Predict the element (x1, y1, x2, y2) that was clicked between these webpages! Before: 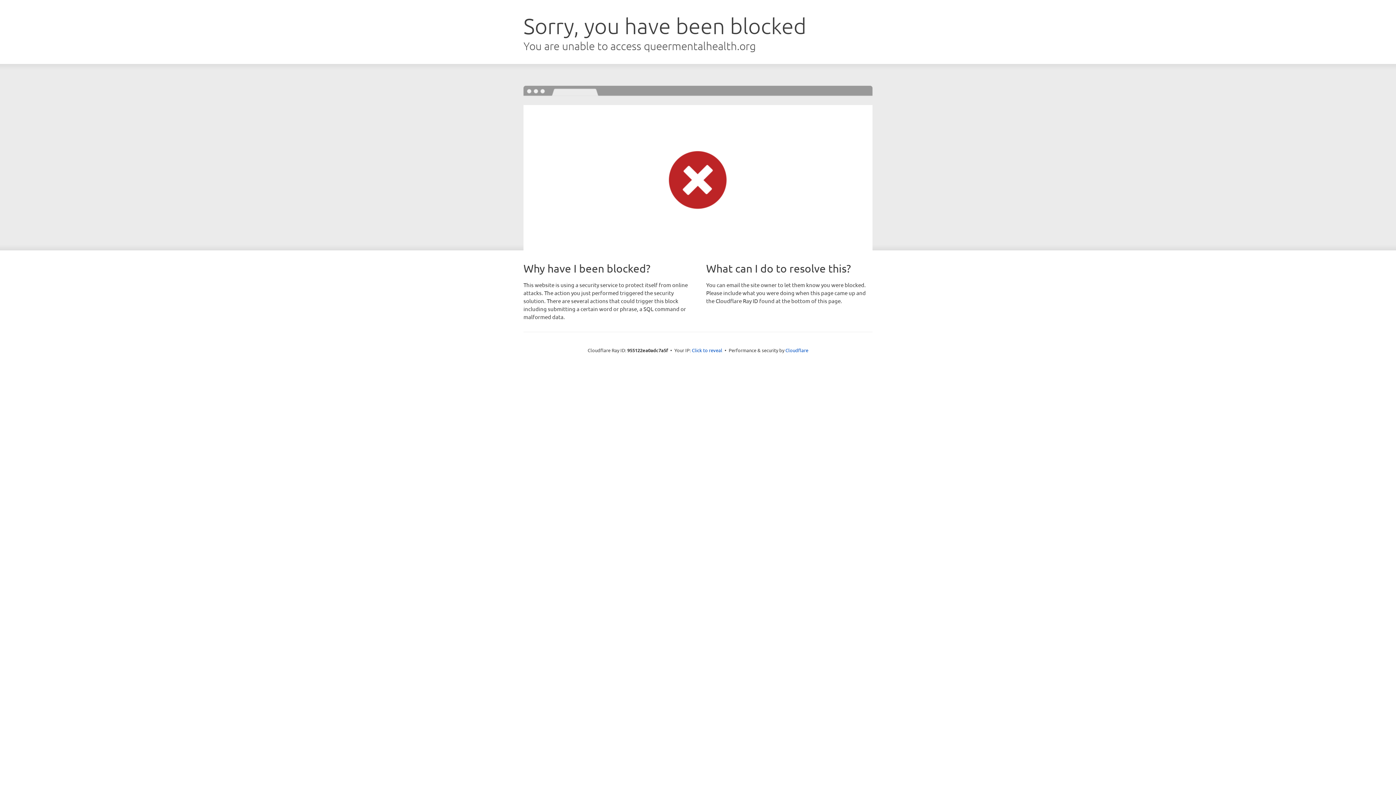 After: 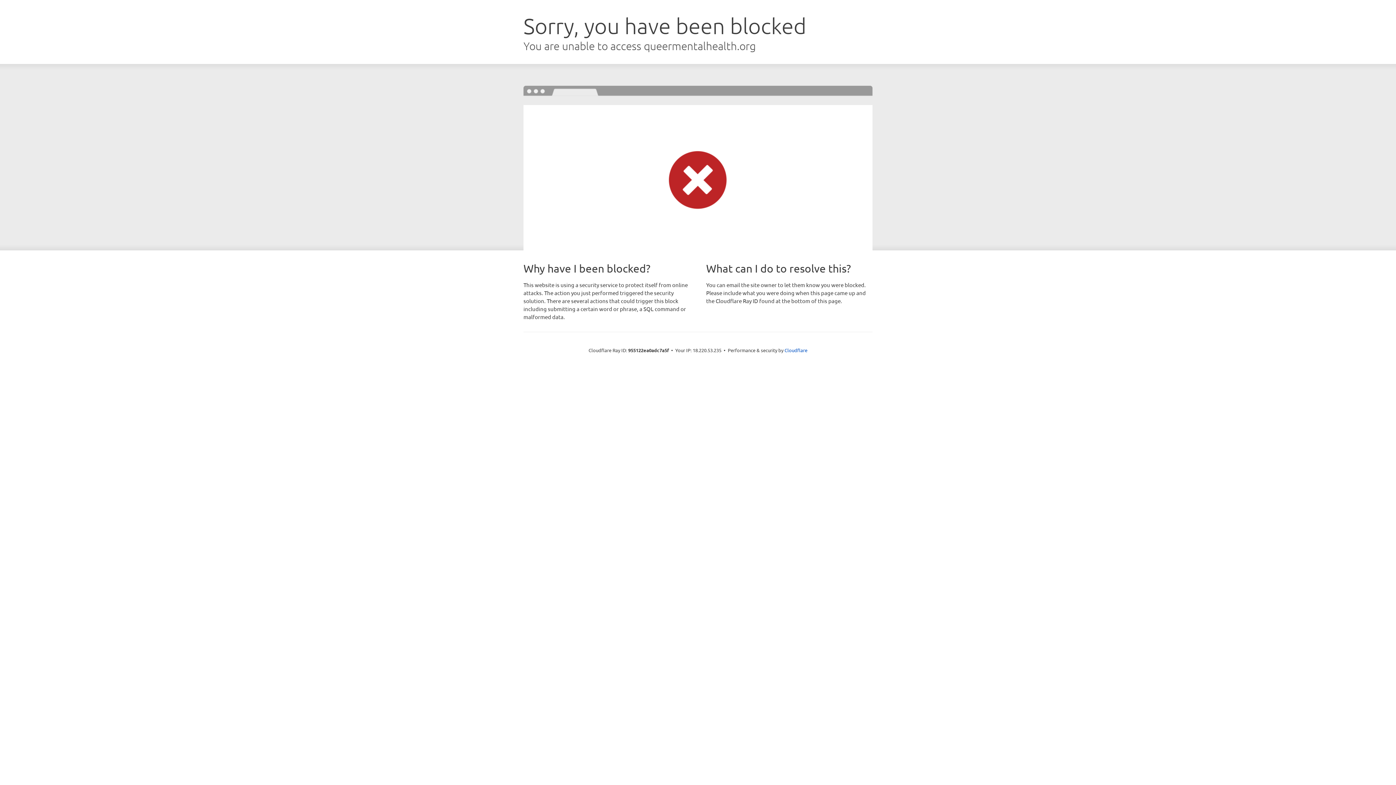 Action: bbox: (692, 346, 722, 353) label: Click to reveal